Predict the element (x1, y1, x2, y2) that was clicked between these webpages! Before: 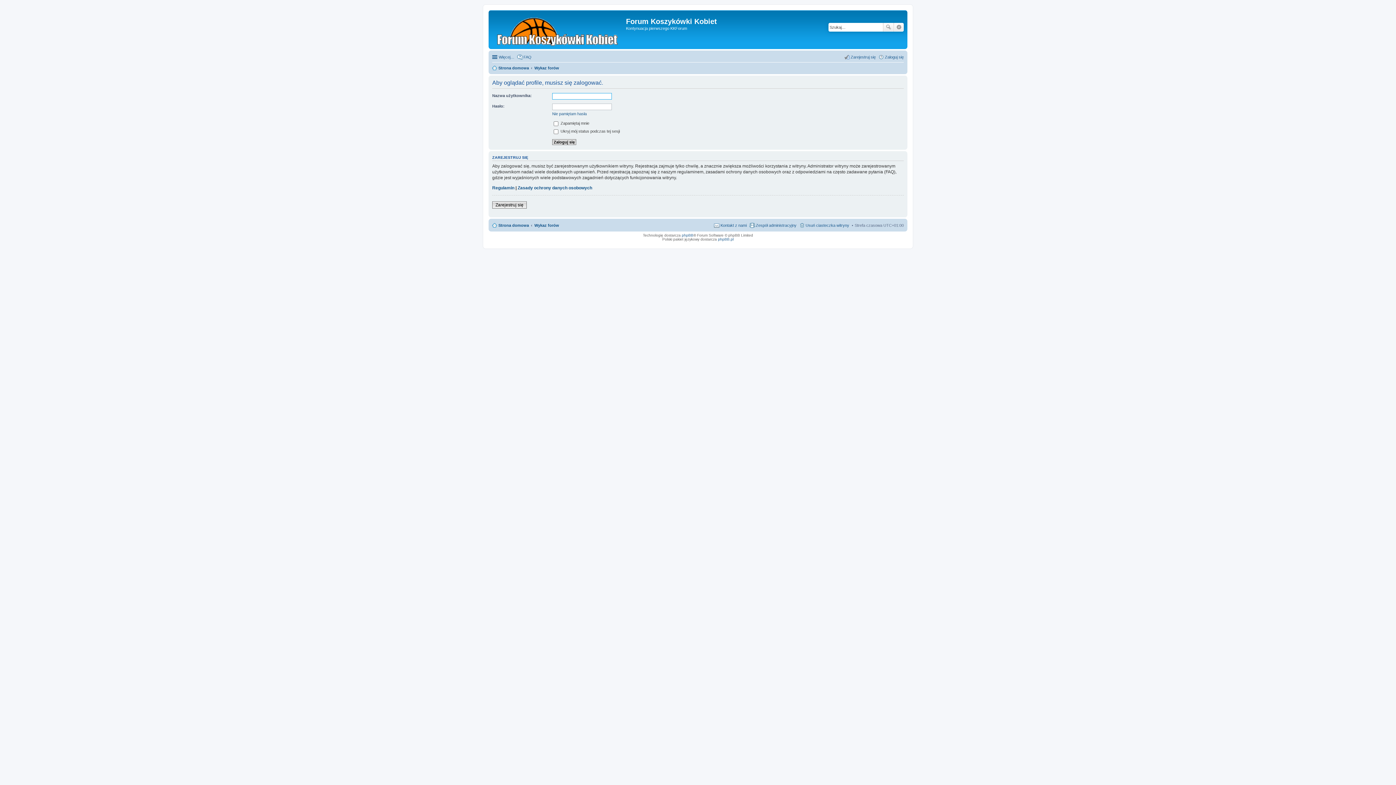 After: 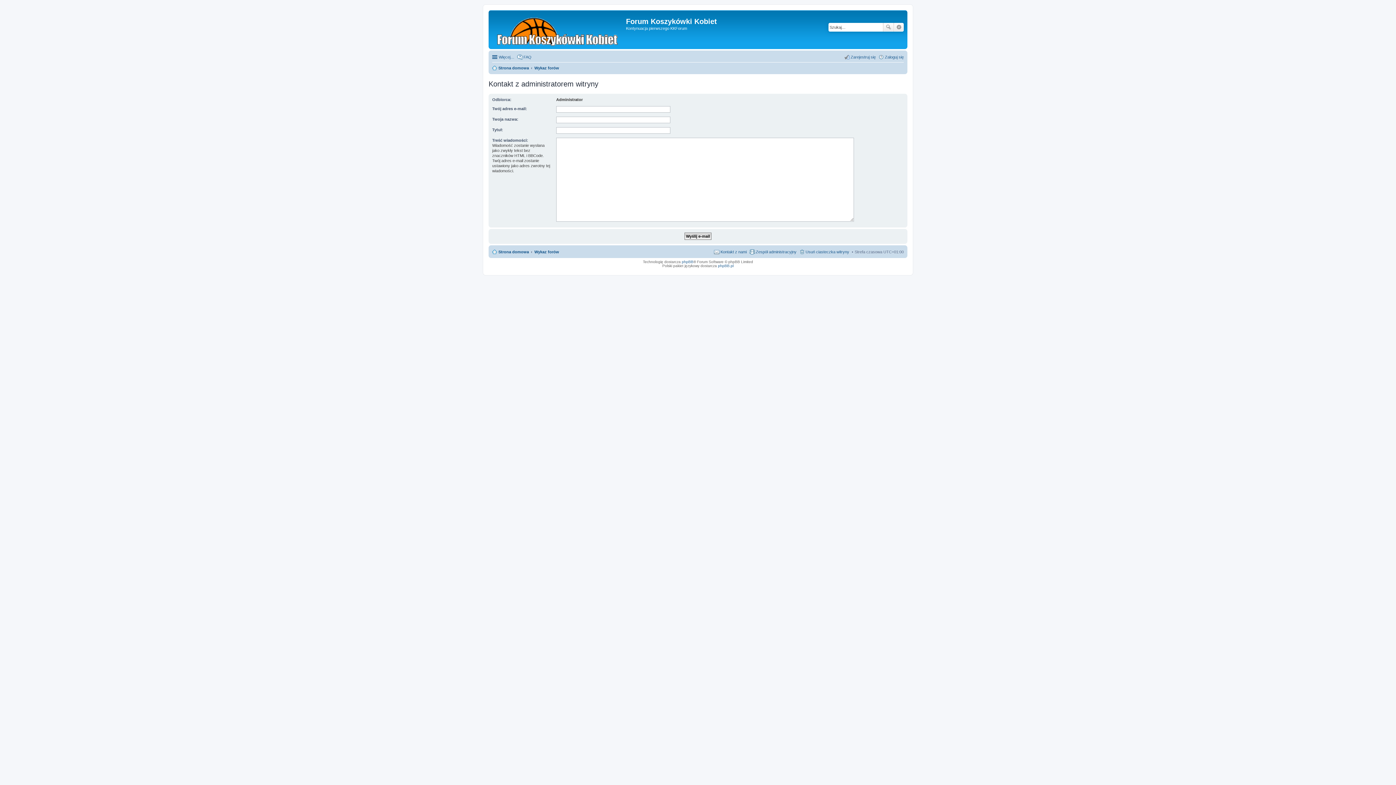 Action: label: Kontakt z nami bbox: (714, 220, 746, 229)